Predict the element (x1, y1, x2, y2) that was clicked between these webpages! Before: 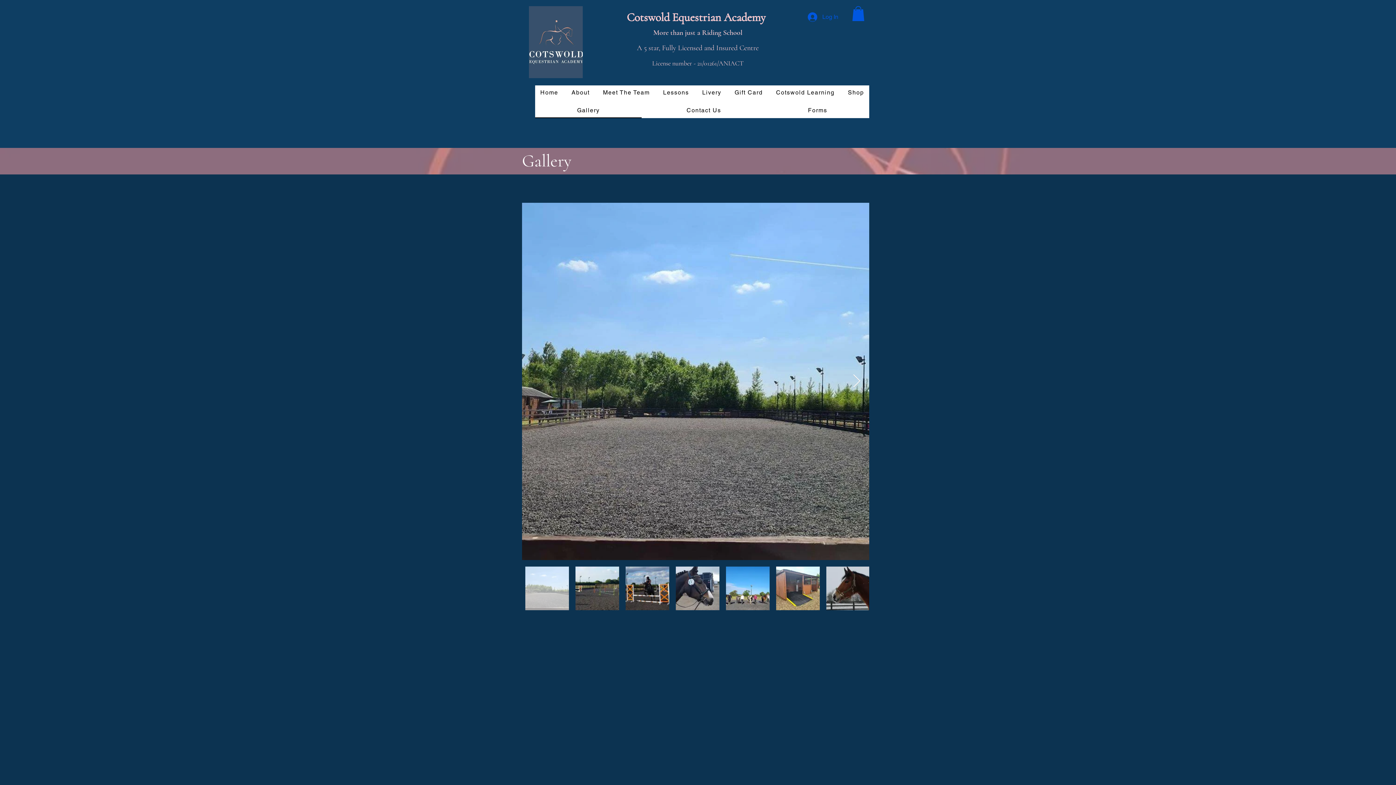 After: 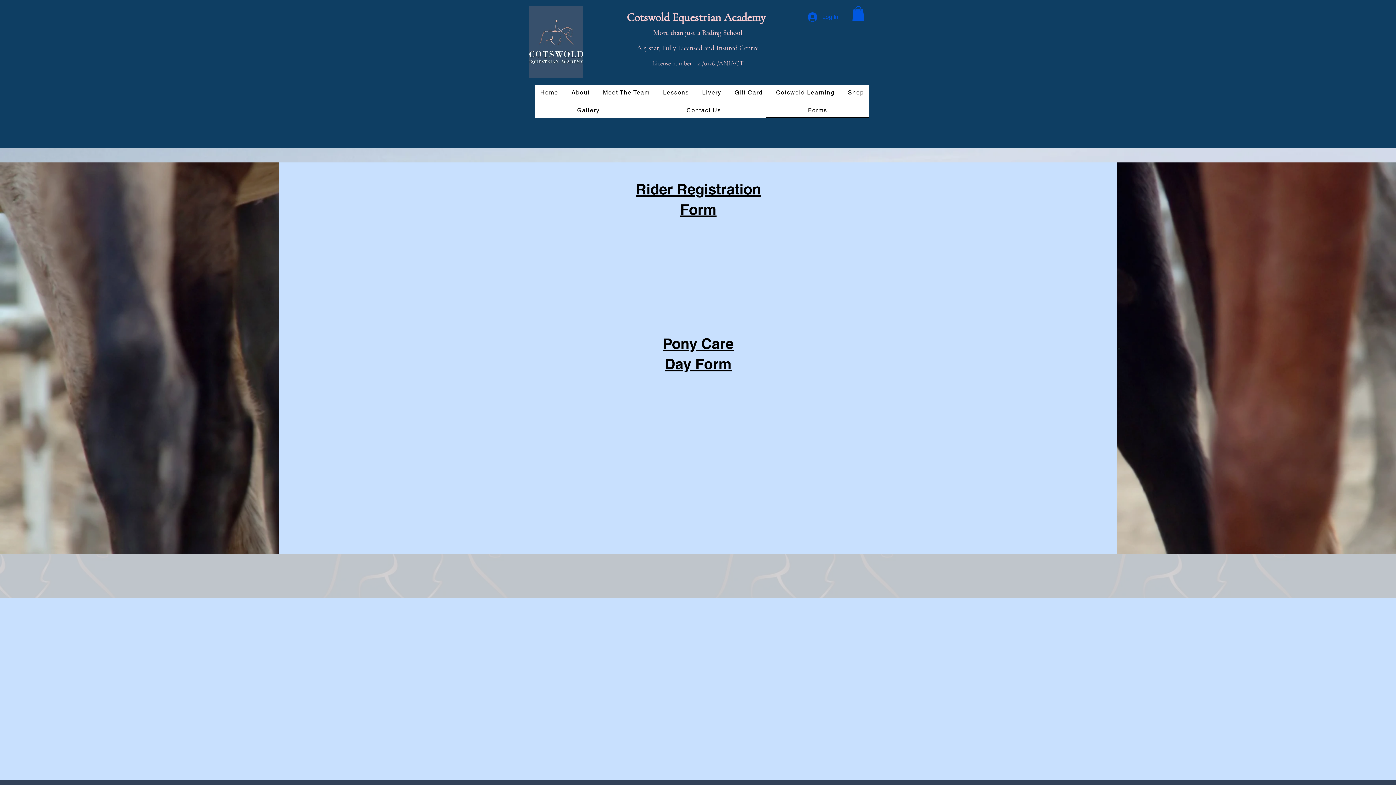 Action: bbox: (766, 103, 869, 118) label: Forms